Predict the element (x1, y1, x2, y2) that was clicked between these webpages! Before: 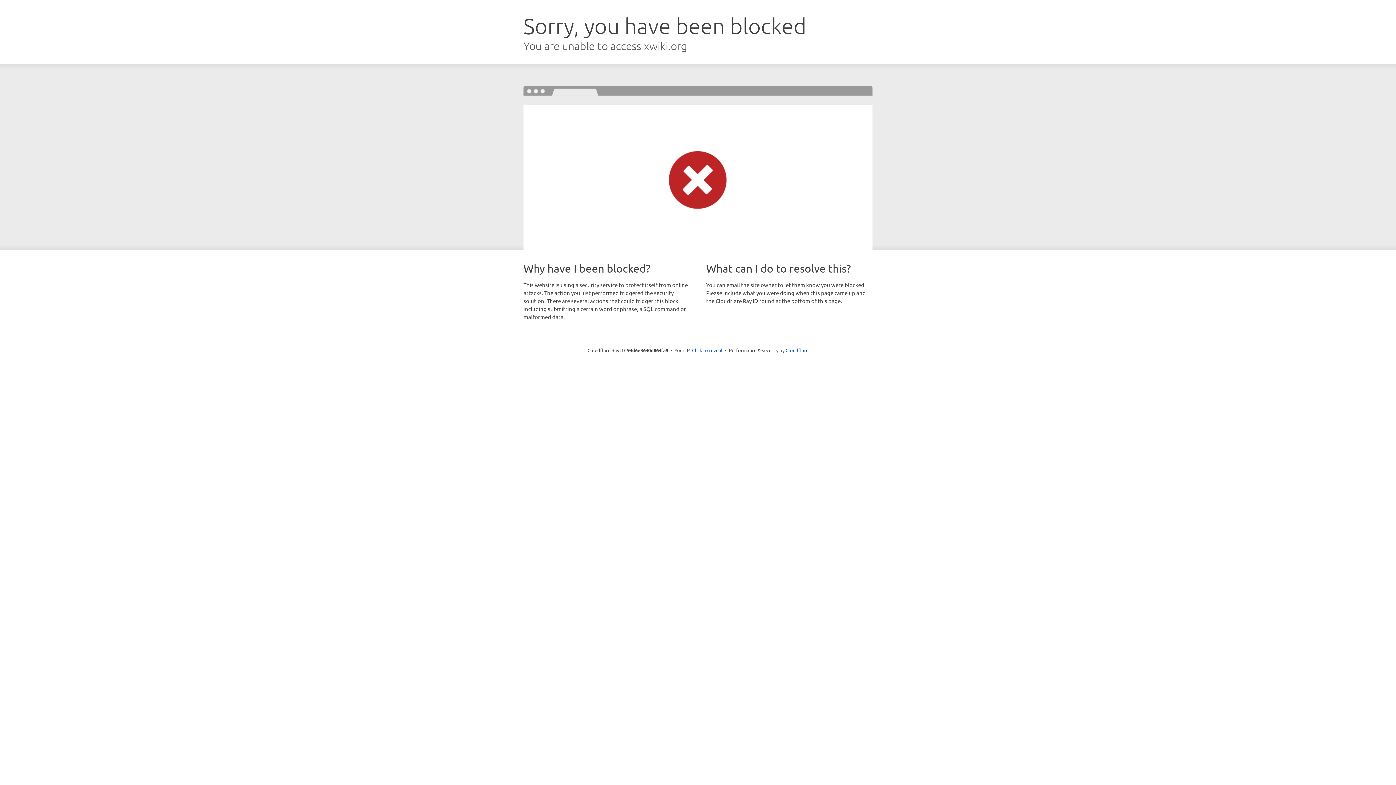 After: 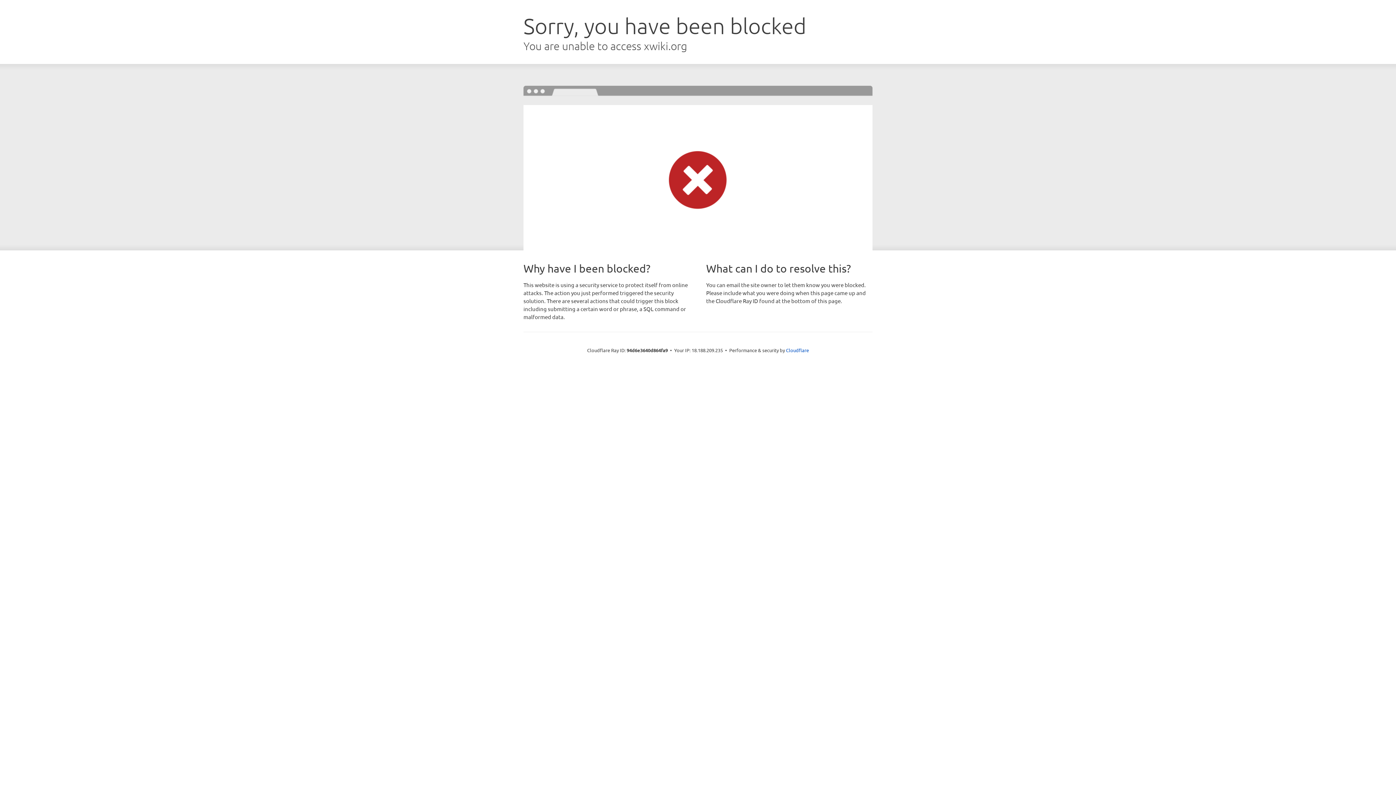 Action: bbox: (692, 346, 722, 353) label: Click to reveal